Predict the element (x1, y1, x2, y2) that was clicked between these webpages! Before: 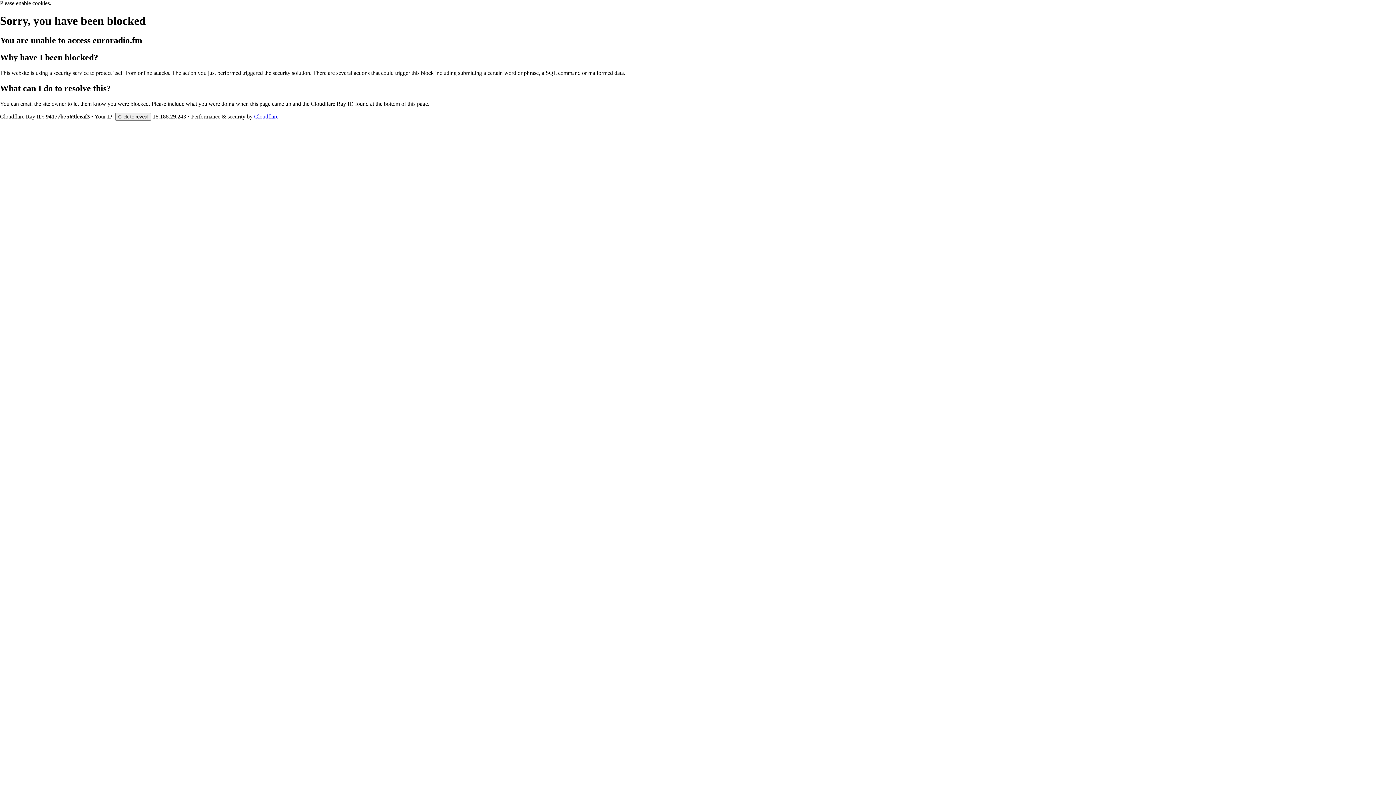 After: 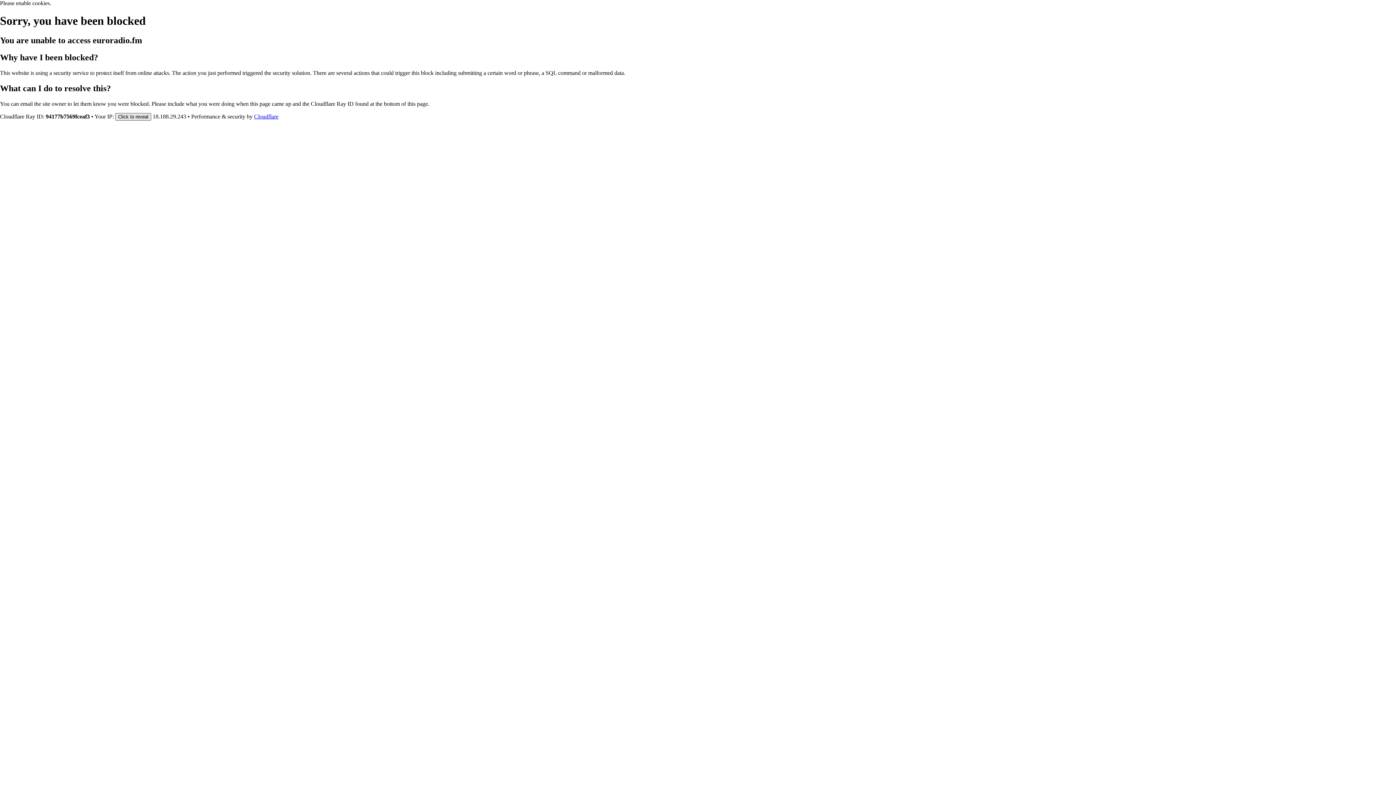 Action: label: Click to reveal bbox: (115, 112, 151, 120)